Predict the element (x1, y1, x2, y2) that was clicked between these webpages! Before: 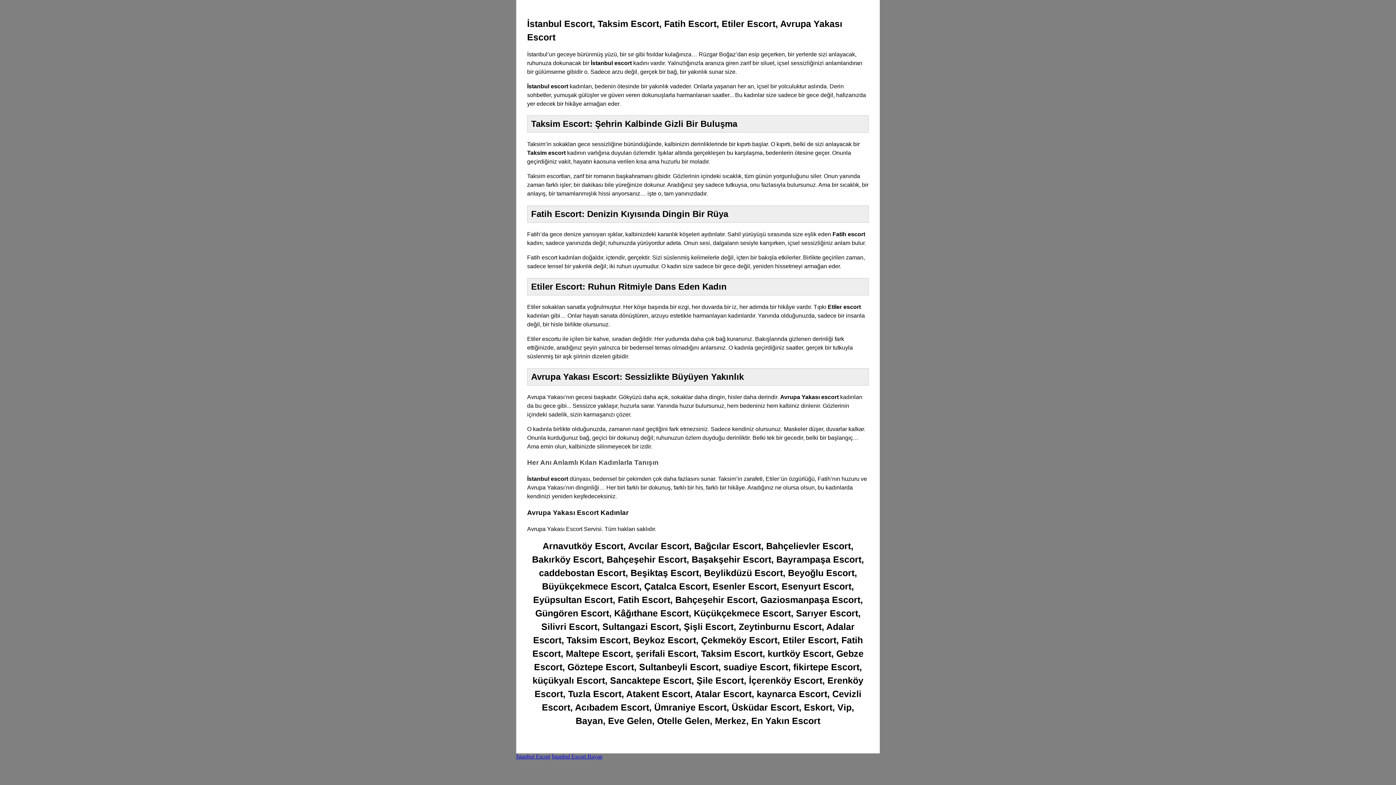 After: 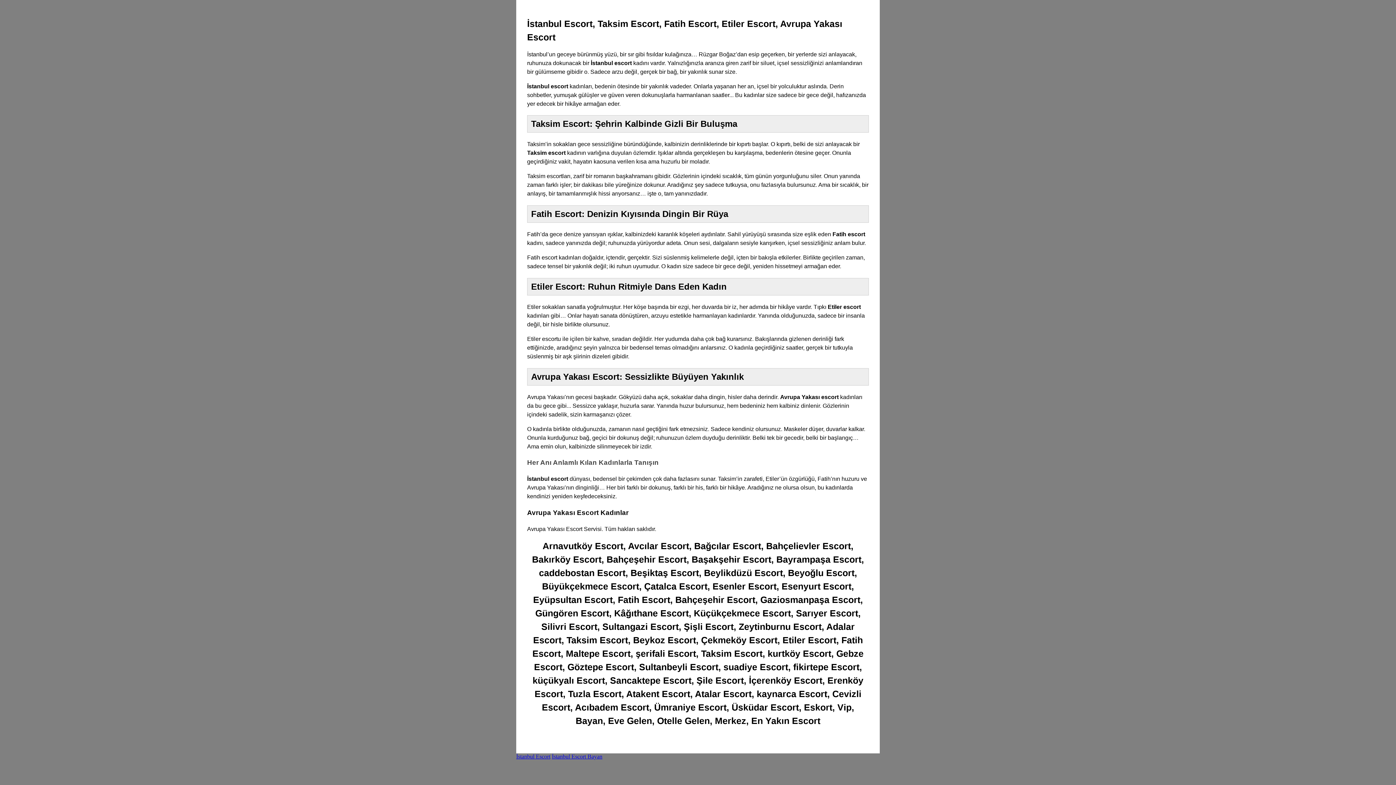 Action: bbox: (516, 753, 550, 760) label: İstanbul Escort